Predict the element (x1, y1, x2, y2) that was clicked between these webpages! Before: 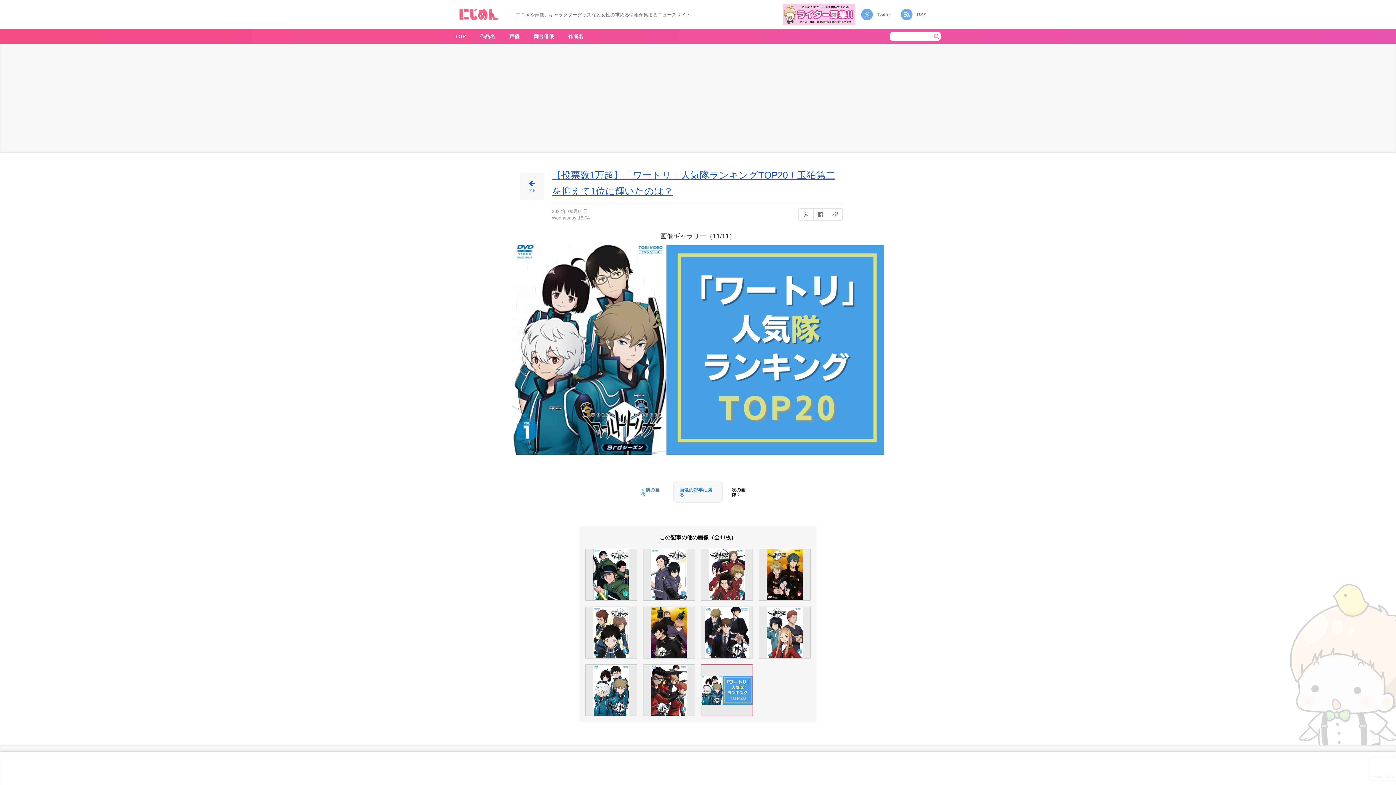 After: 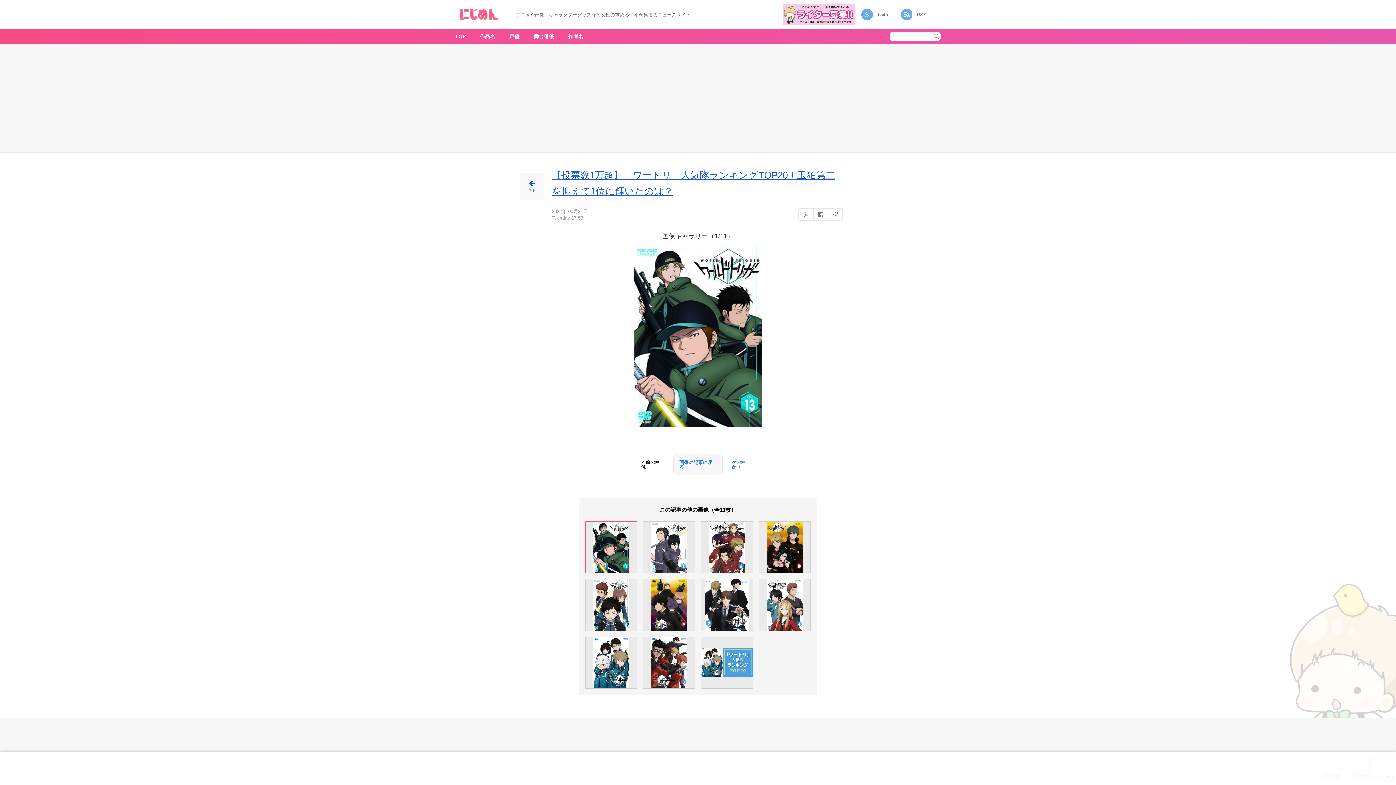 Action: bbox: (585, 597, 637, 601)